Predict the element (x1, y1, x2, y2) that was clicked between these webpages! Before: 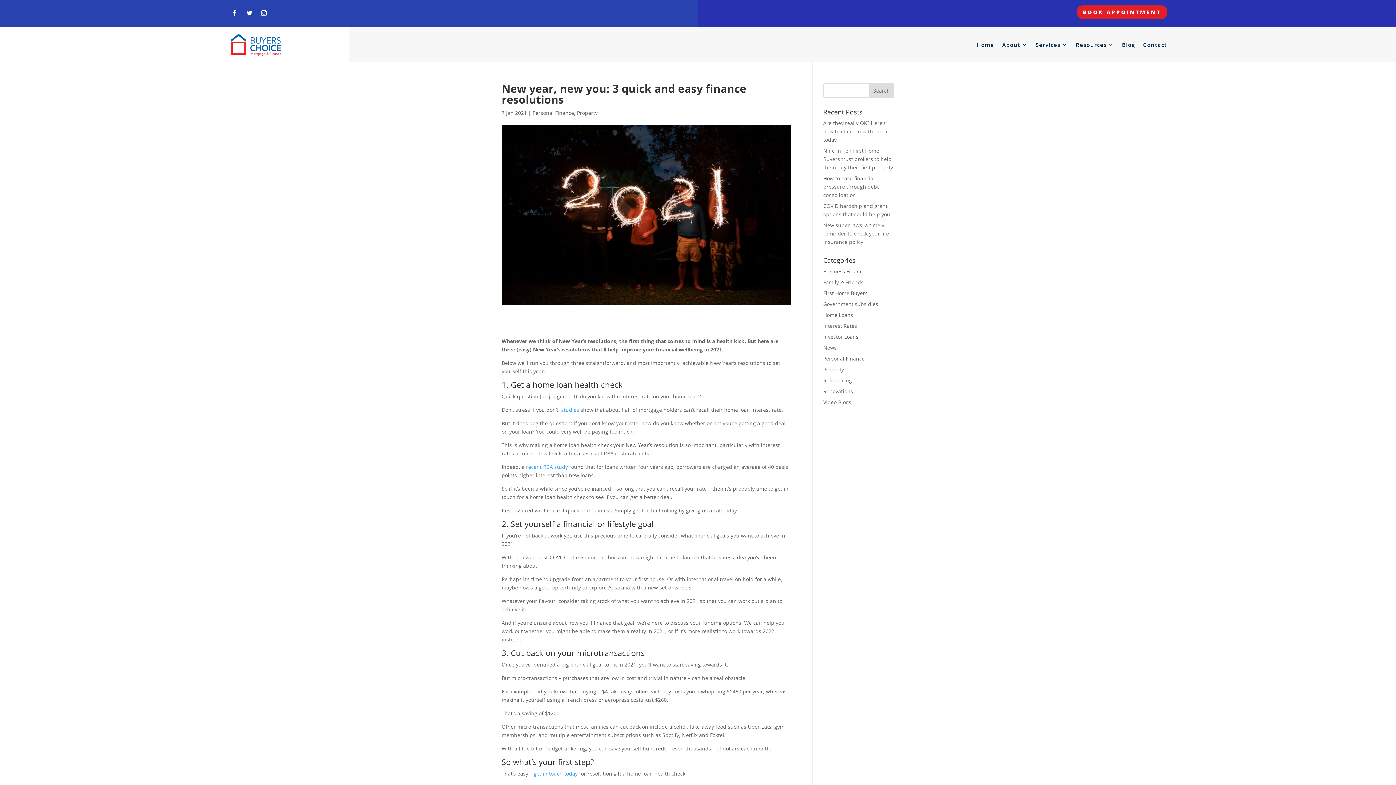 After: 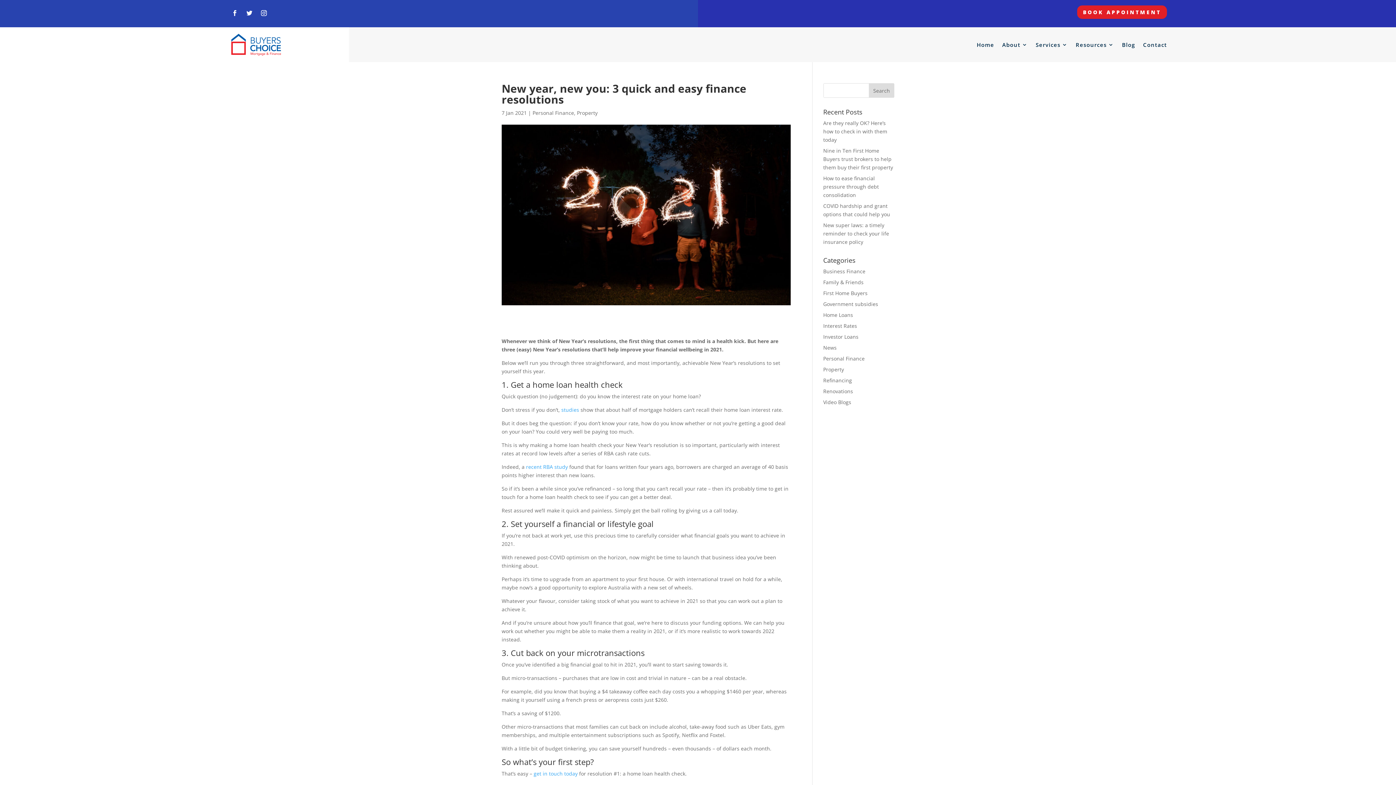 Action: bbox: (243, 7, 255, 18)